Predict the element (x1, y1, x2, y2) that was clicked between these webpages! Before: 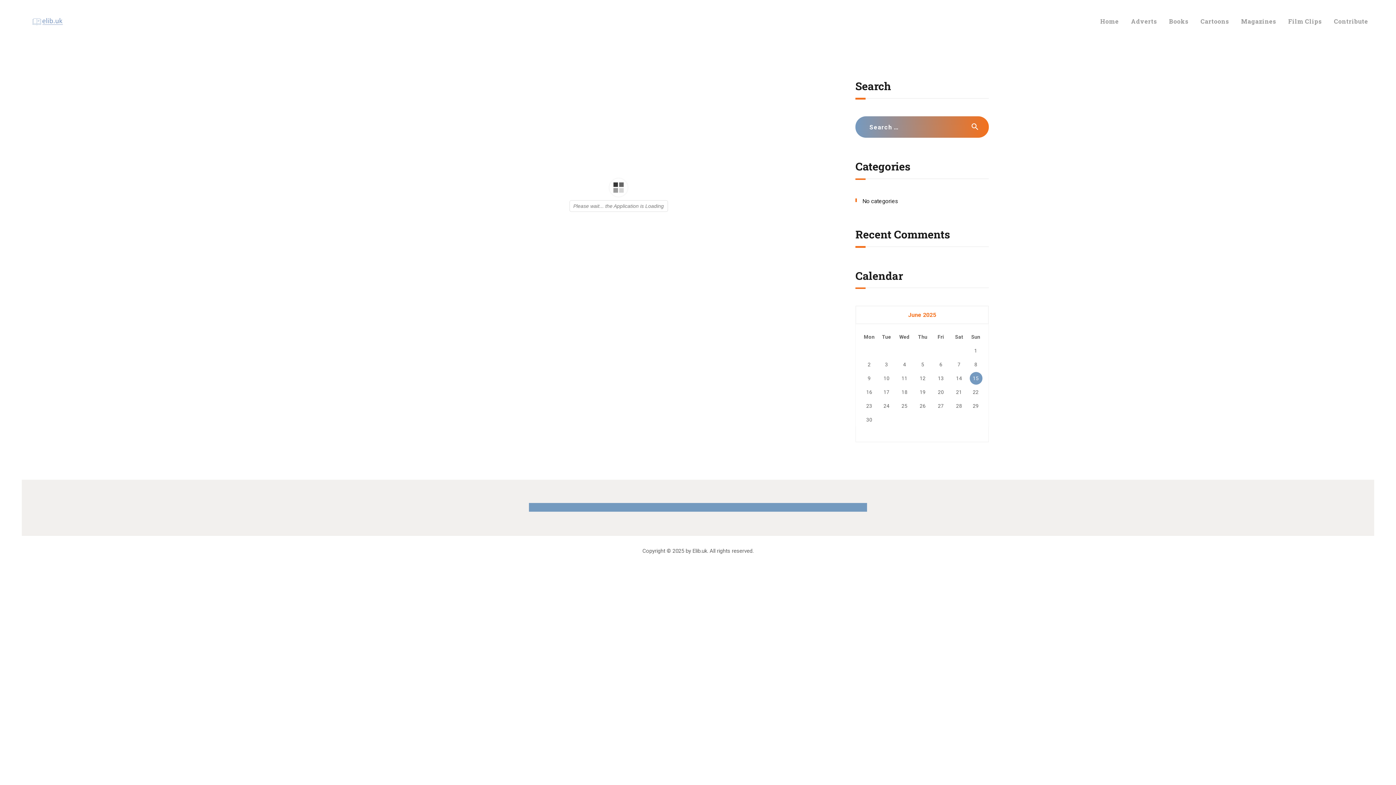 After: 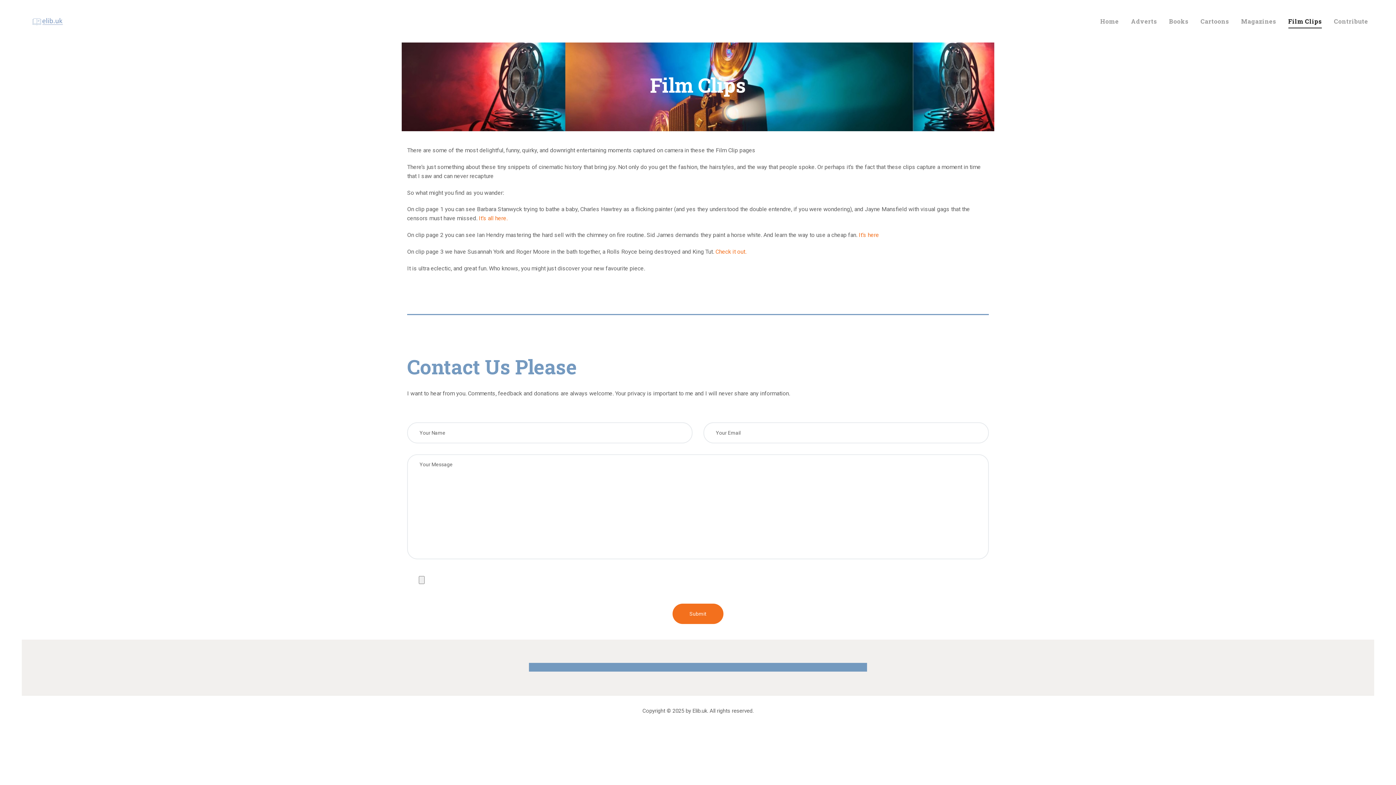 Action: bbox: (1282, 11, 1328, 31) label: Film Clips